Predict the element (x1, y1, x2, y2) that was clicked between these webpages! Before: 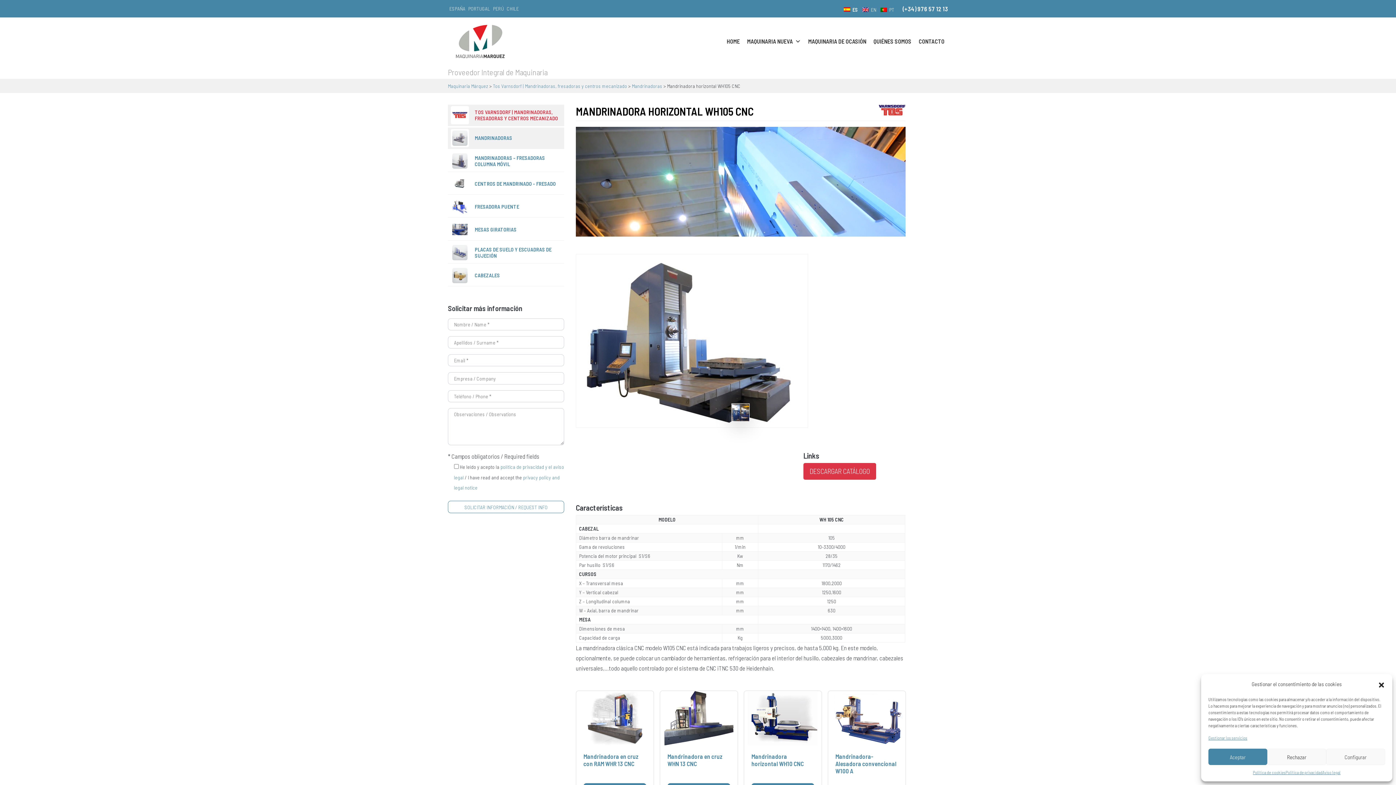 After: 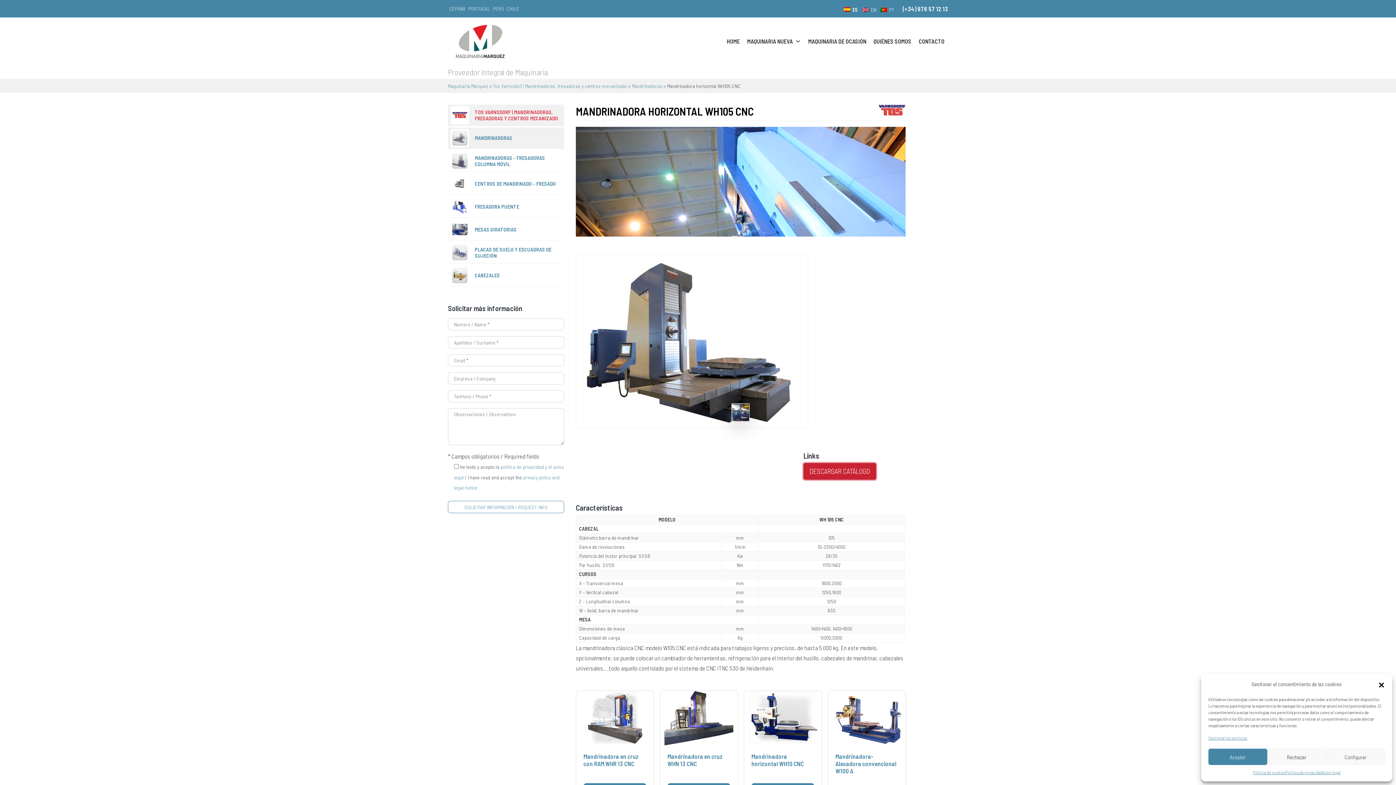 Action: bbox: (803, 463, 876, 480) label: DESCARGAR CATÁLOGO